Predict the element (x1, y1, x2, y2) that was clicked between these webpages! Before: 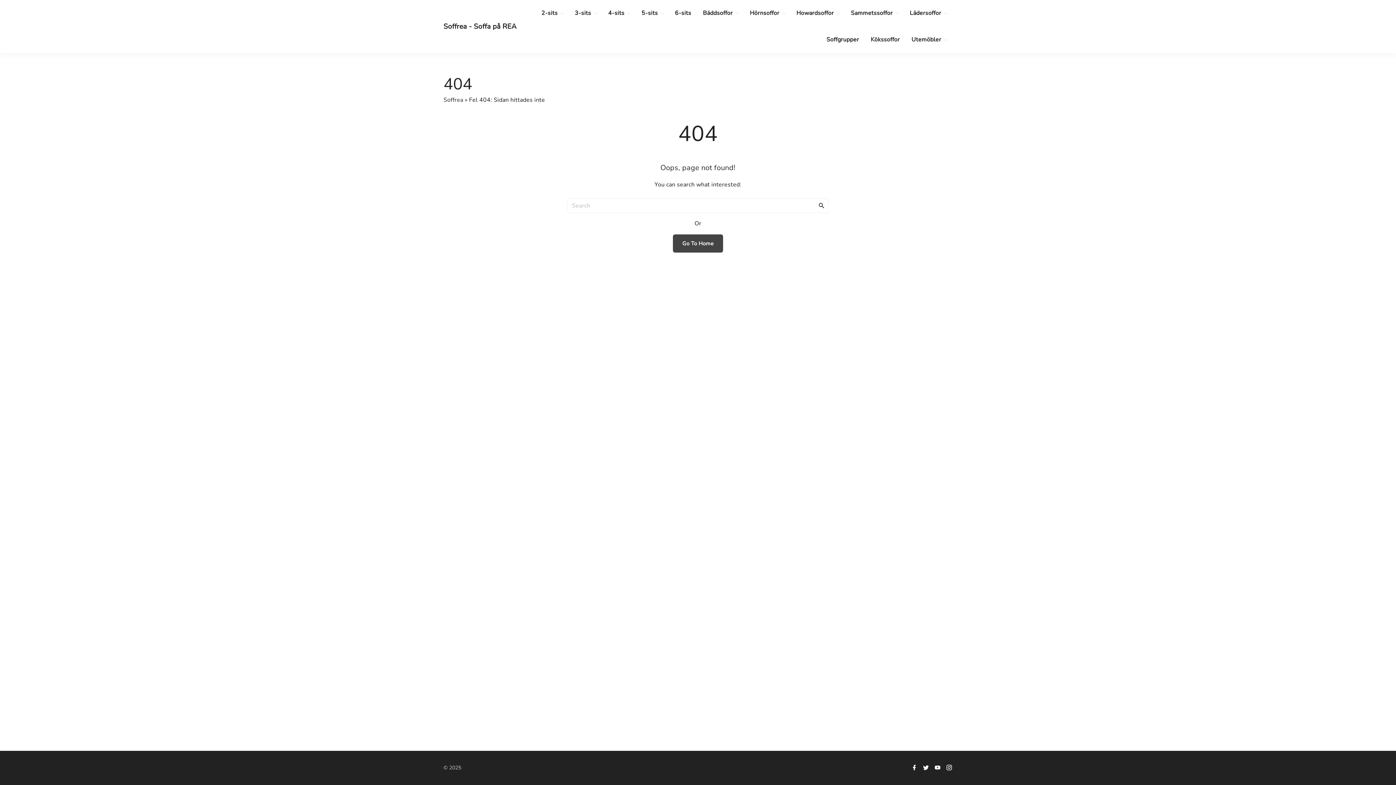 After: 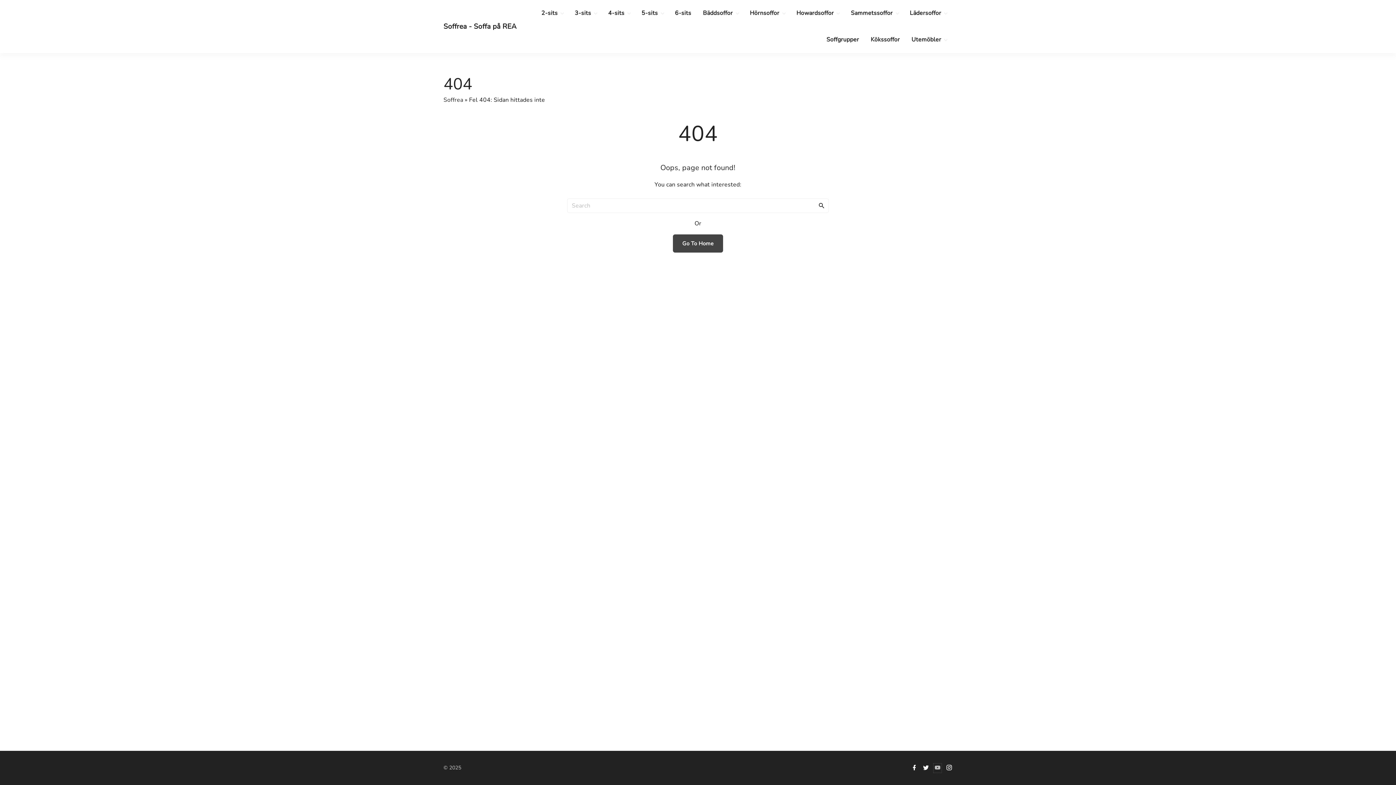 Action: label: youtube bbox: (934, 764, 941, 772)